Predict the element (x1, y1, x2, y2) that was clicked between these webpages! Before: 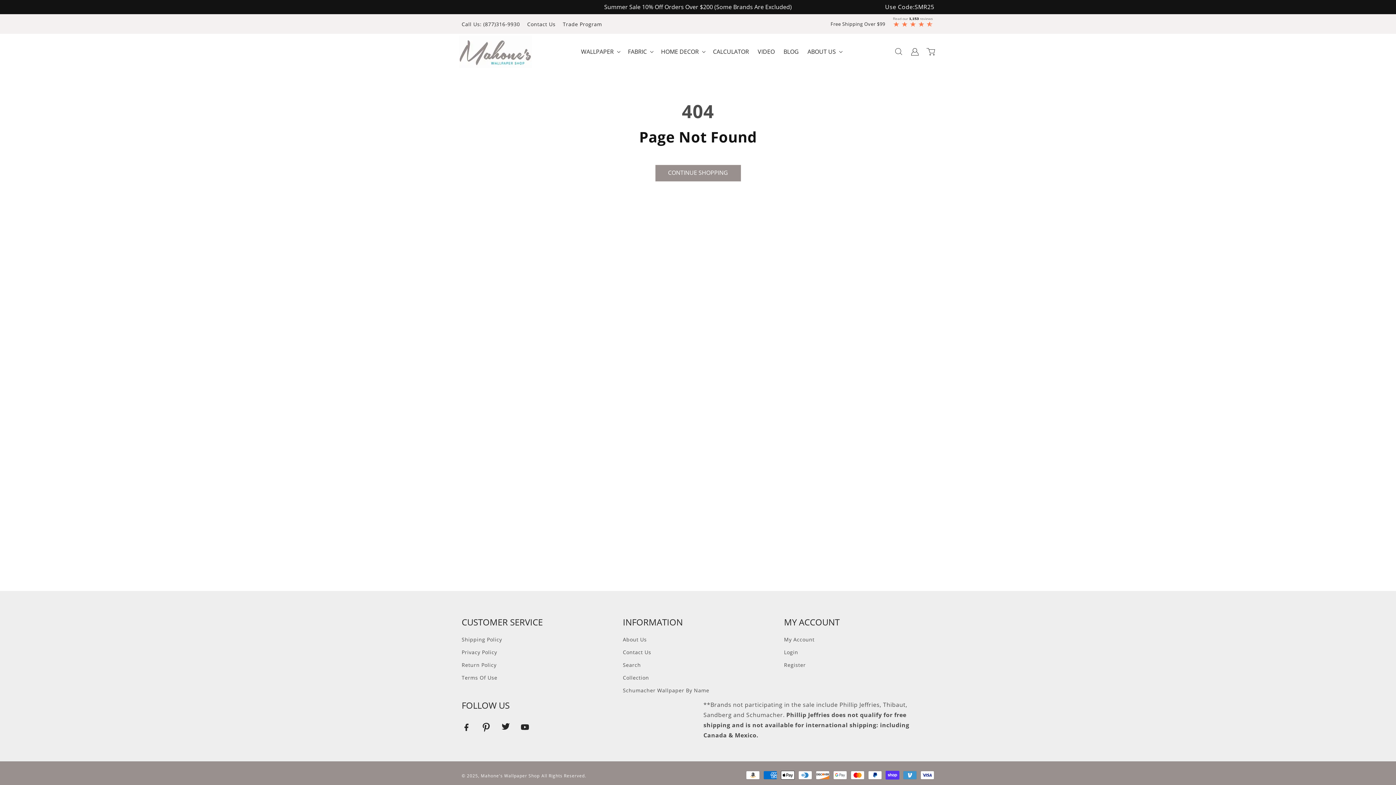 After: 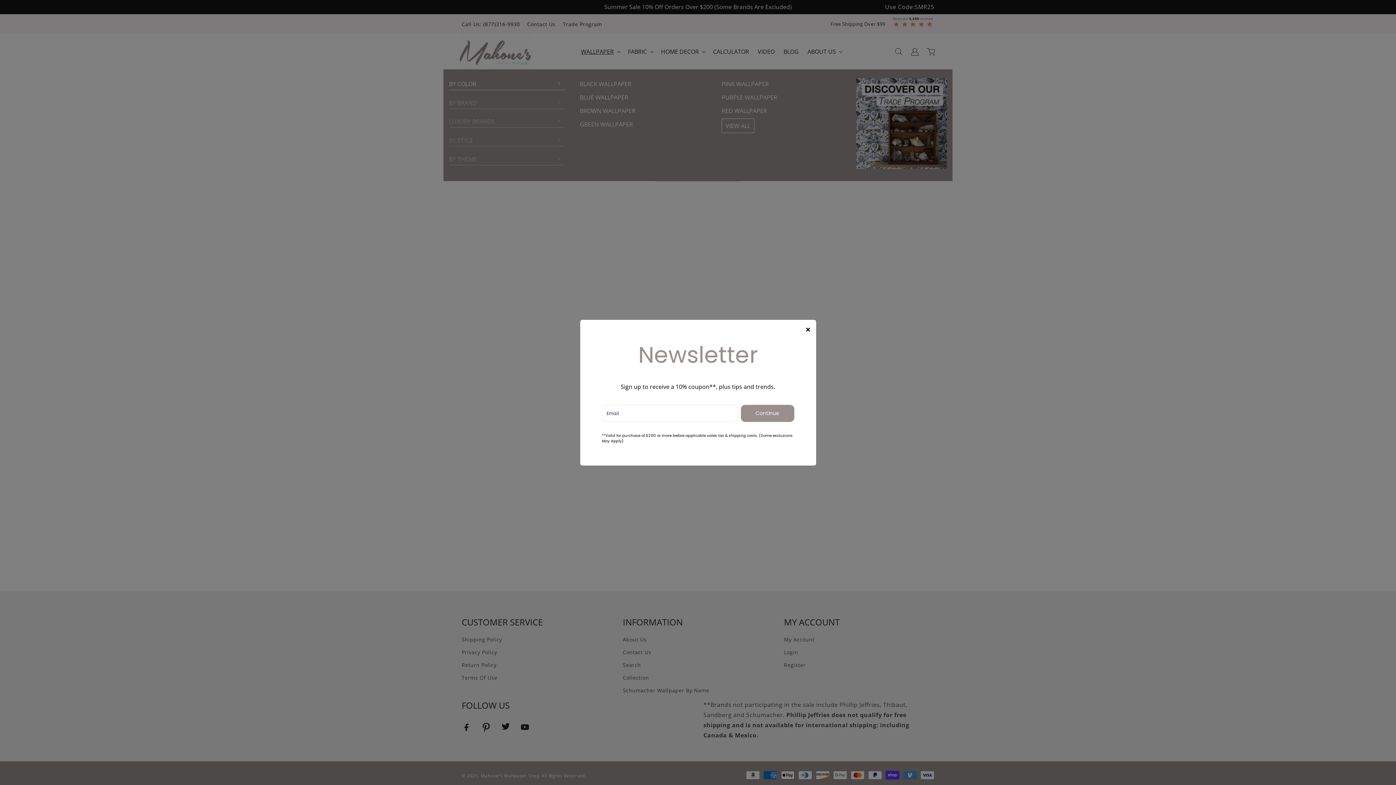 Action: label: WALLPAPER bbox: (576, 36, 623, 66)